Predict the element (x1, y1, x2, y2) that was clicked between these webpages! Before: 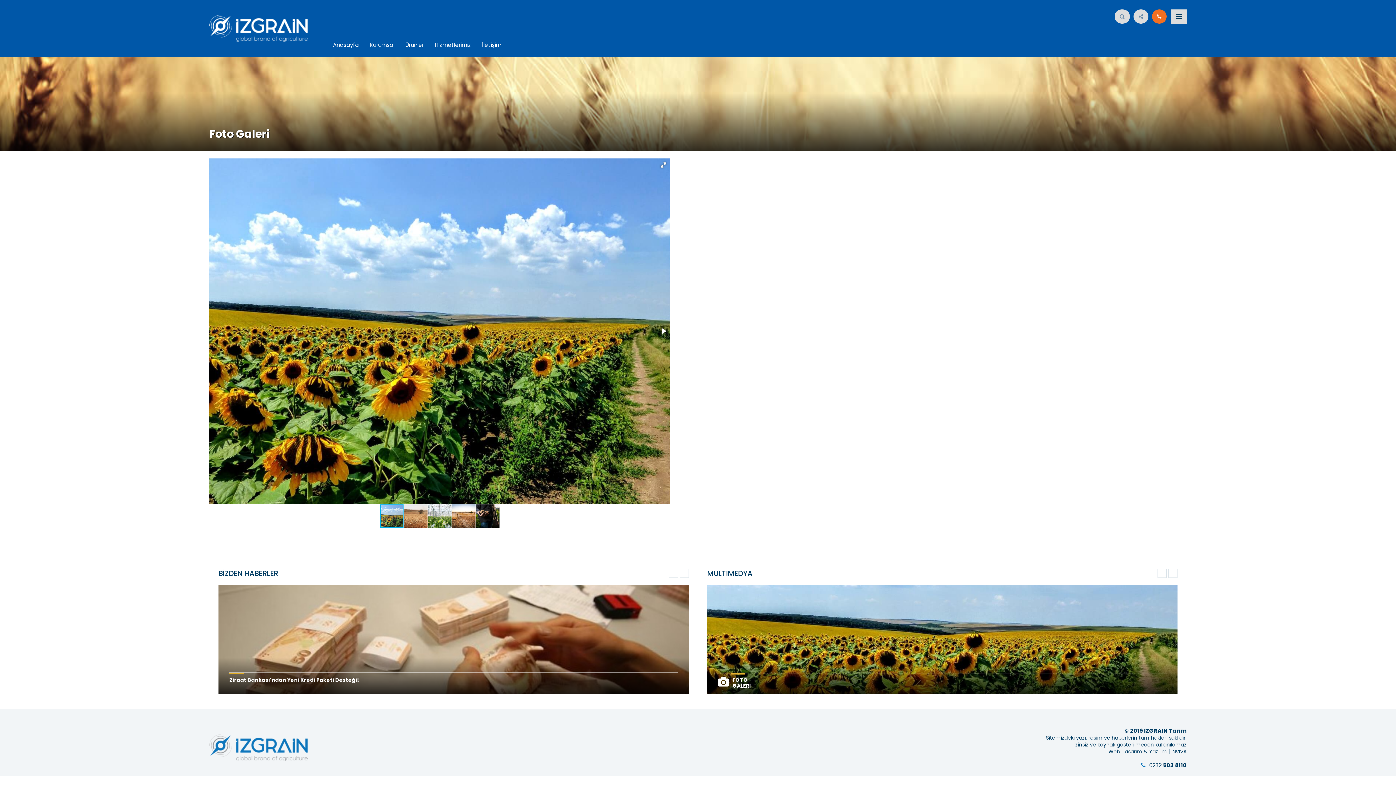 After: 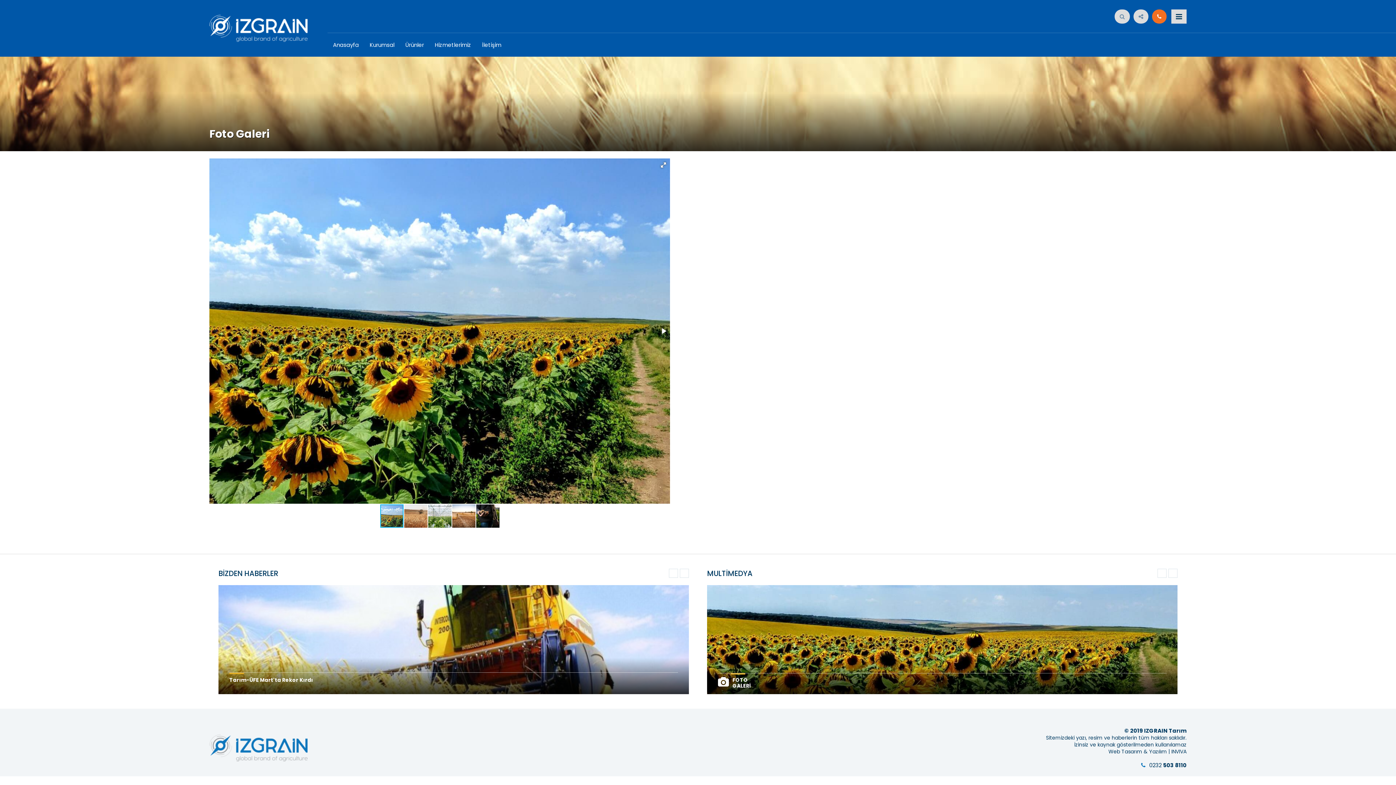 Action: label: 0232 503 8110 bbox: (1046, 761, 1186, 769)